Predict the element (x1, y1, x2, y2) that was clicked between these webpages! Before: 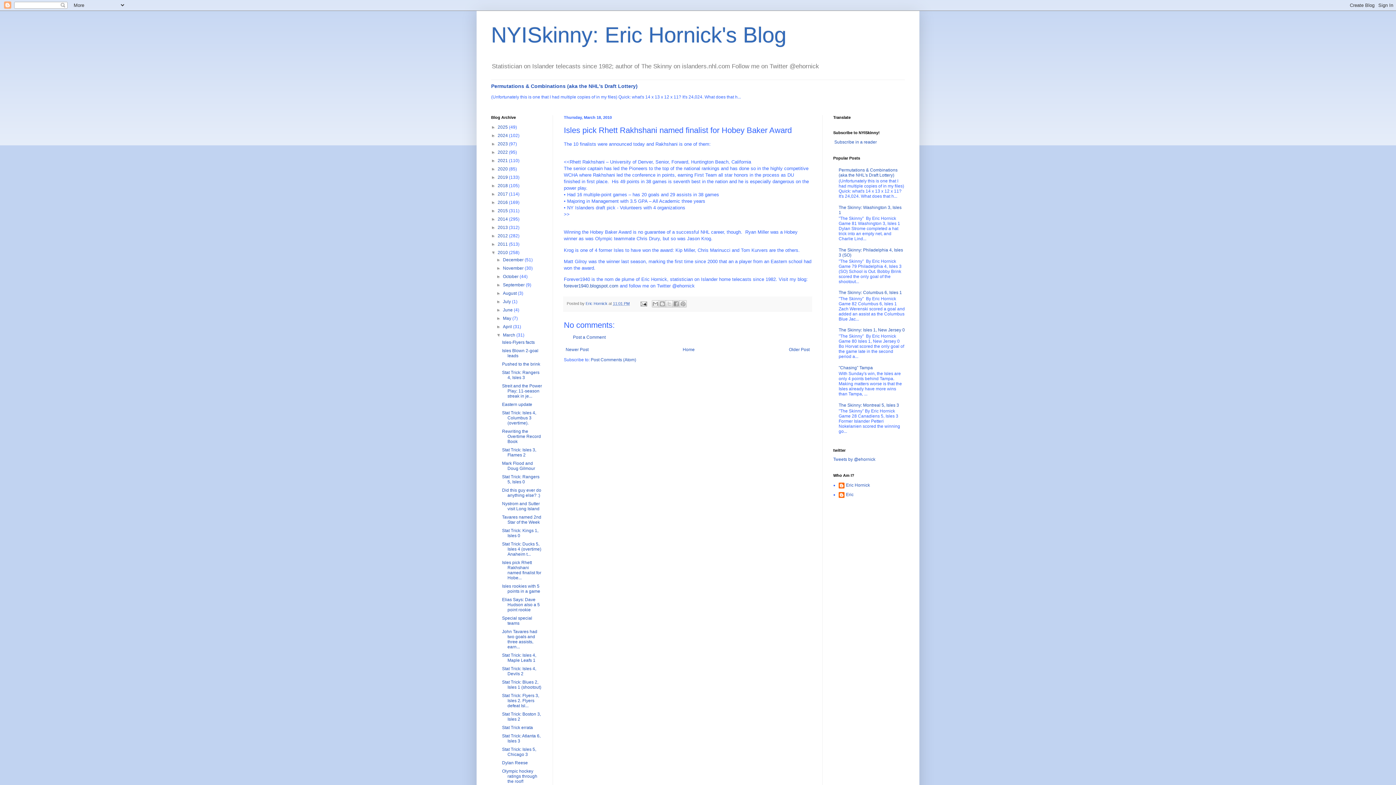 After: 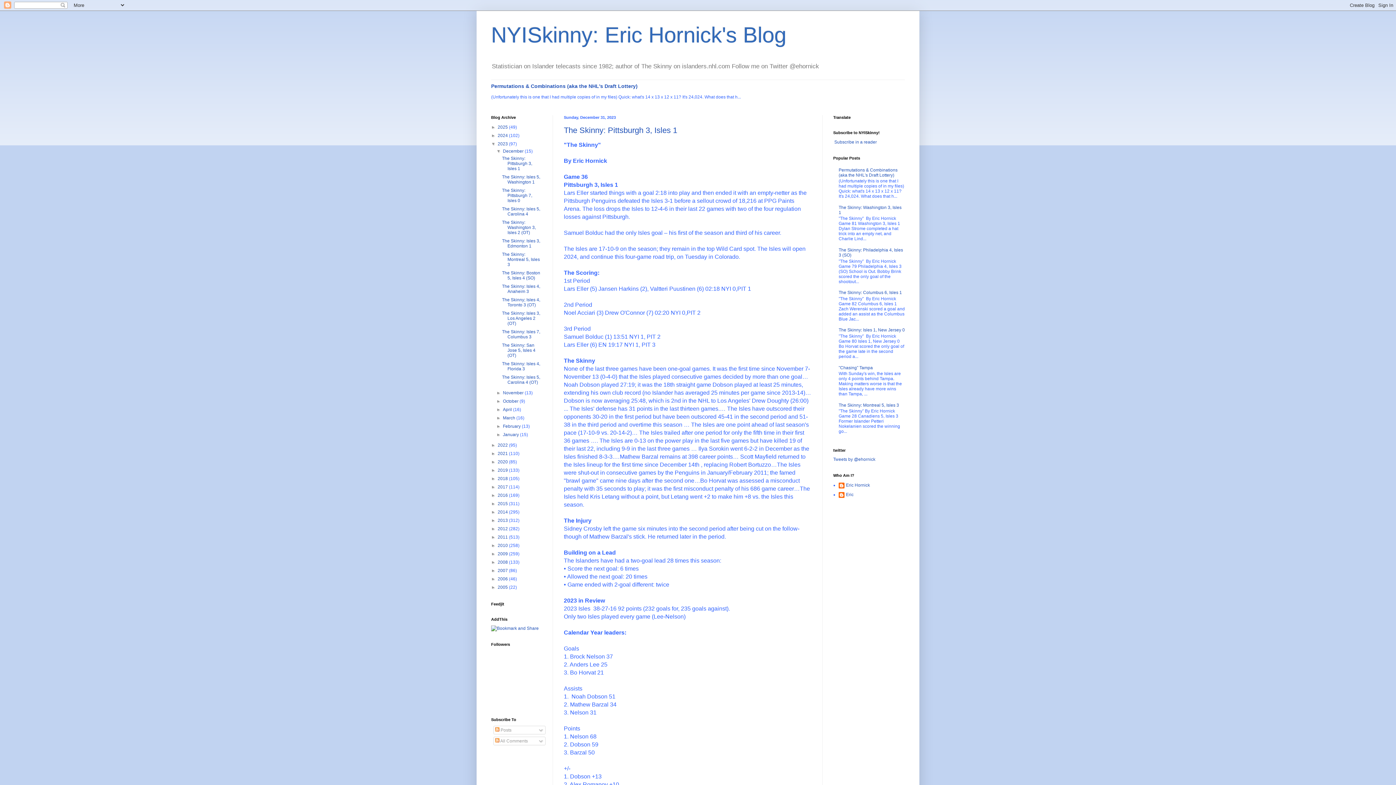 Action: bbox: (497, 141, 509, 146) label: 2023 